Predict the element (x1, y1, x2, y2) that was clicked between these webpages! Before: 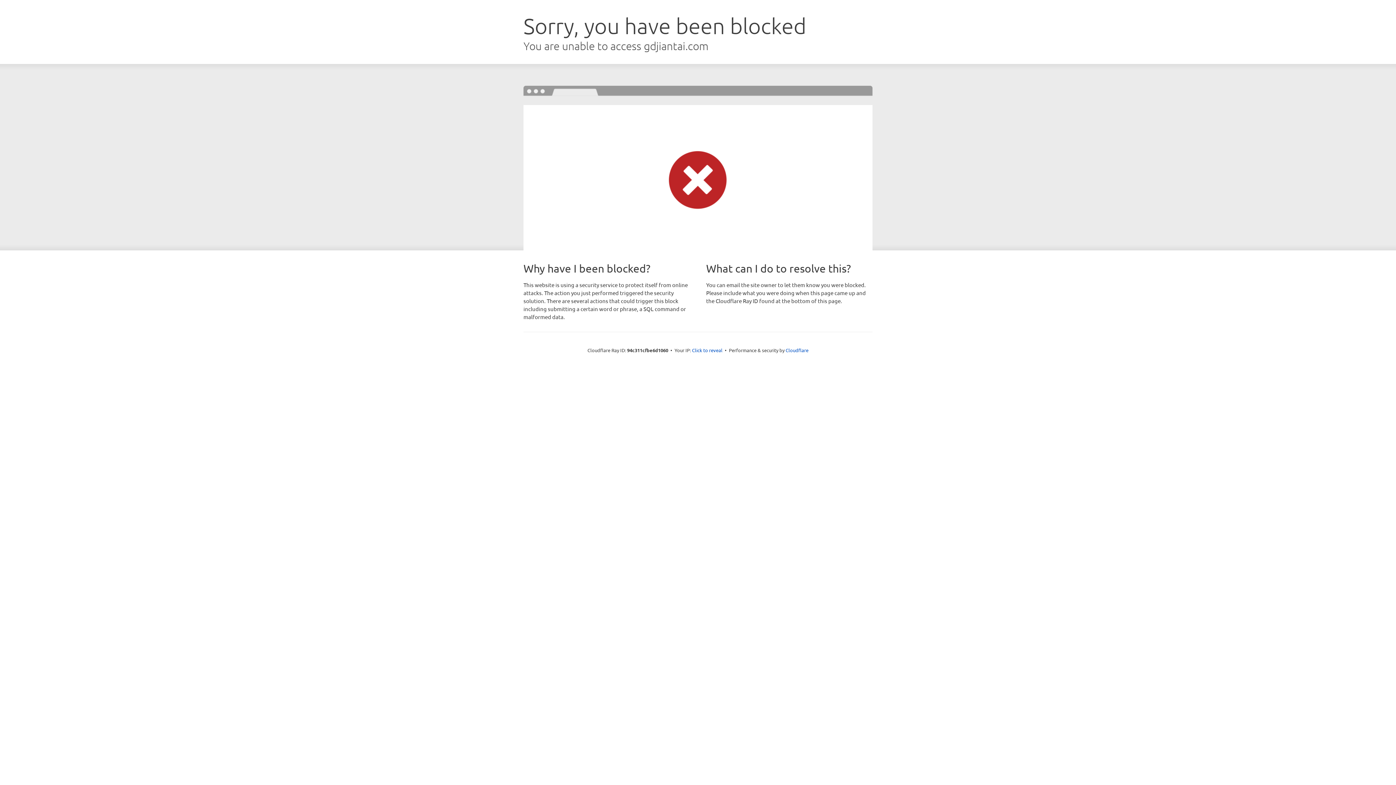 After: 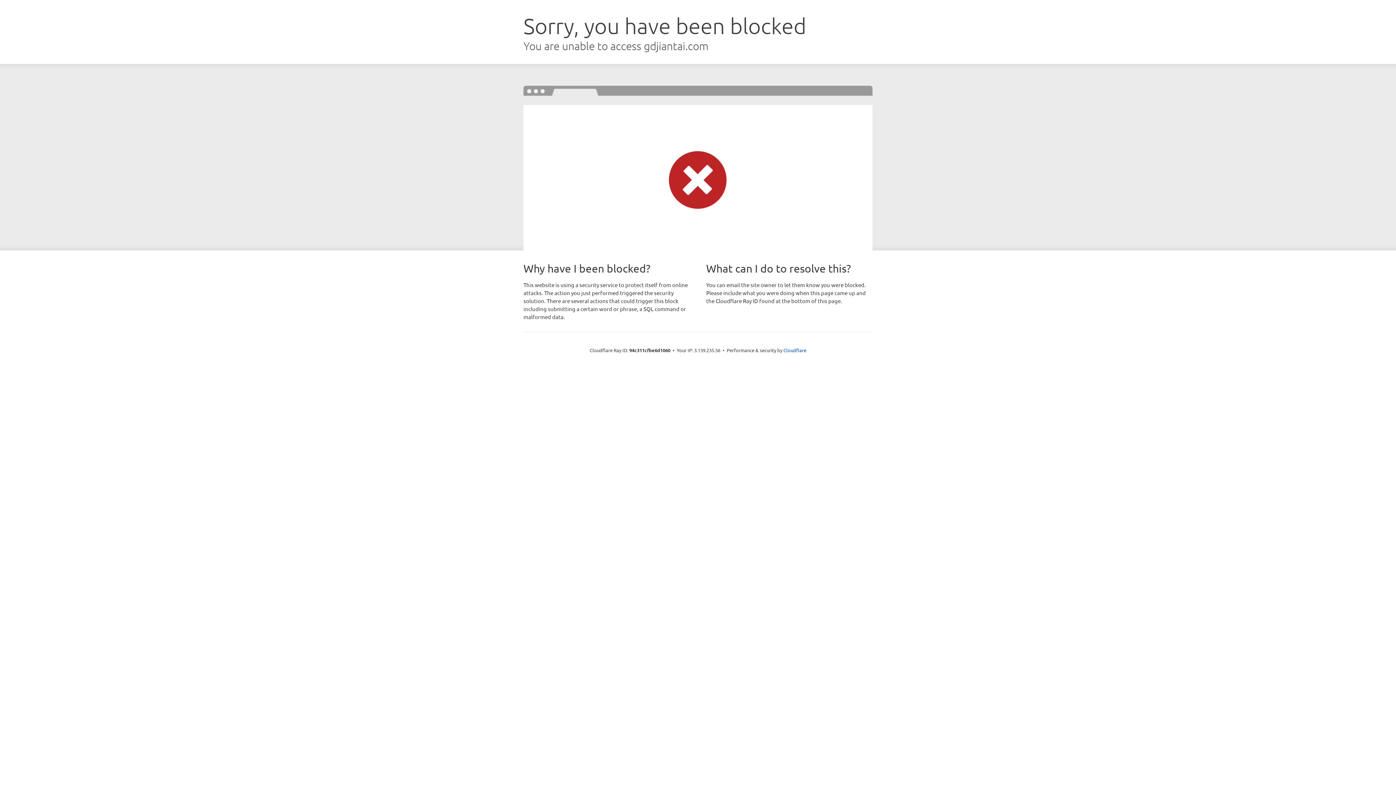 Action: label: Click to reveal bbox: (692, 346, 722, 353)